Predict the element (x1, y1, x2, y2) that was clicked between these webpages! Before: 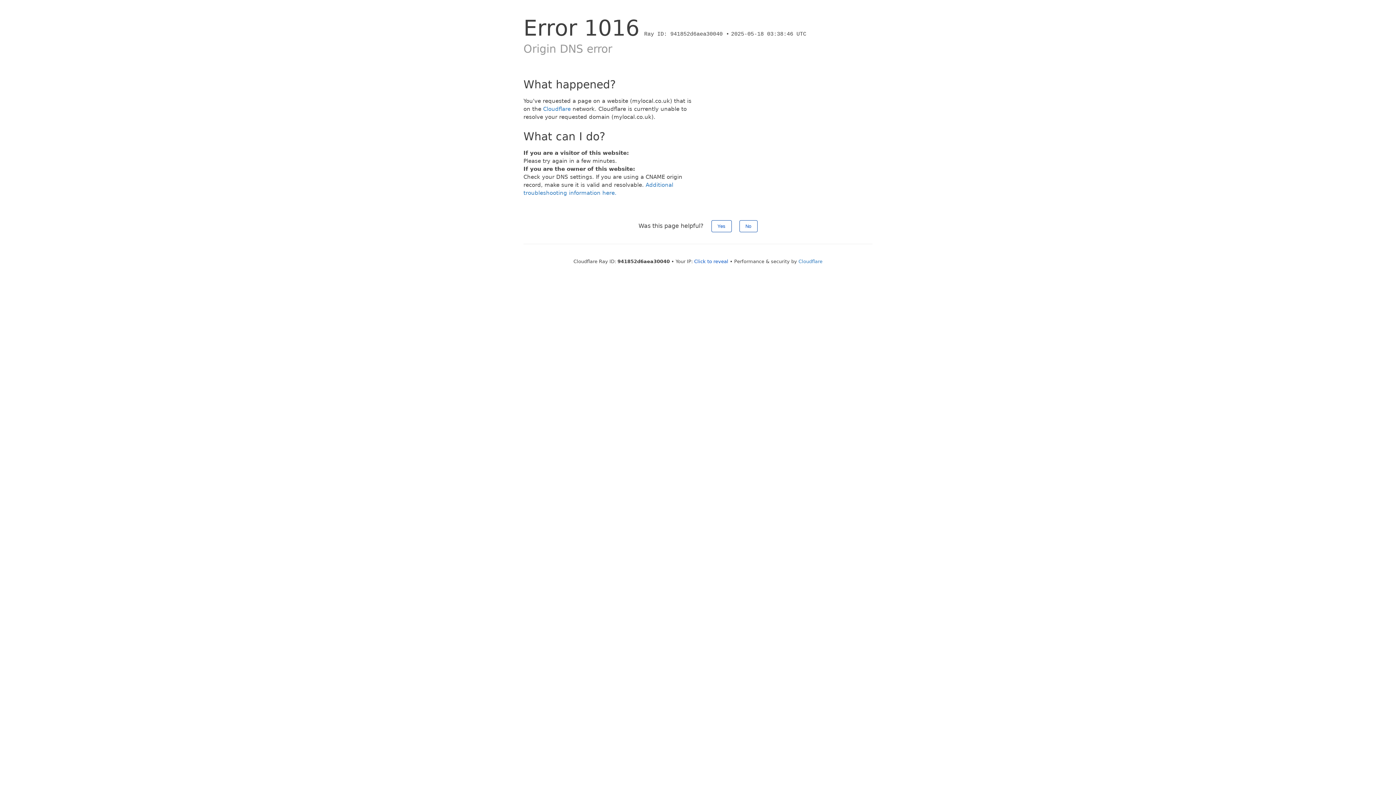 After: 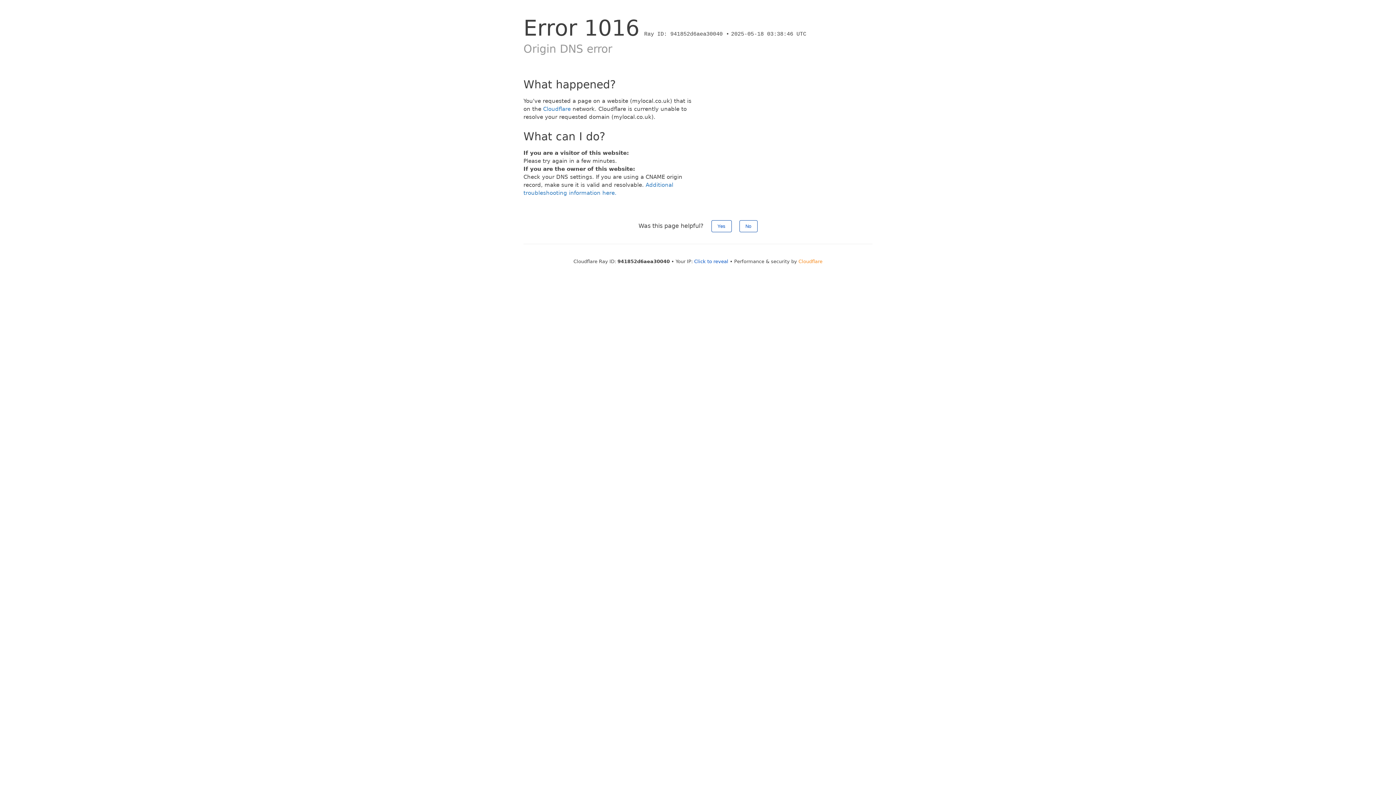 Action: bbox: (798, 258, 822, 264) label: Cloudflare